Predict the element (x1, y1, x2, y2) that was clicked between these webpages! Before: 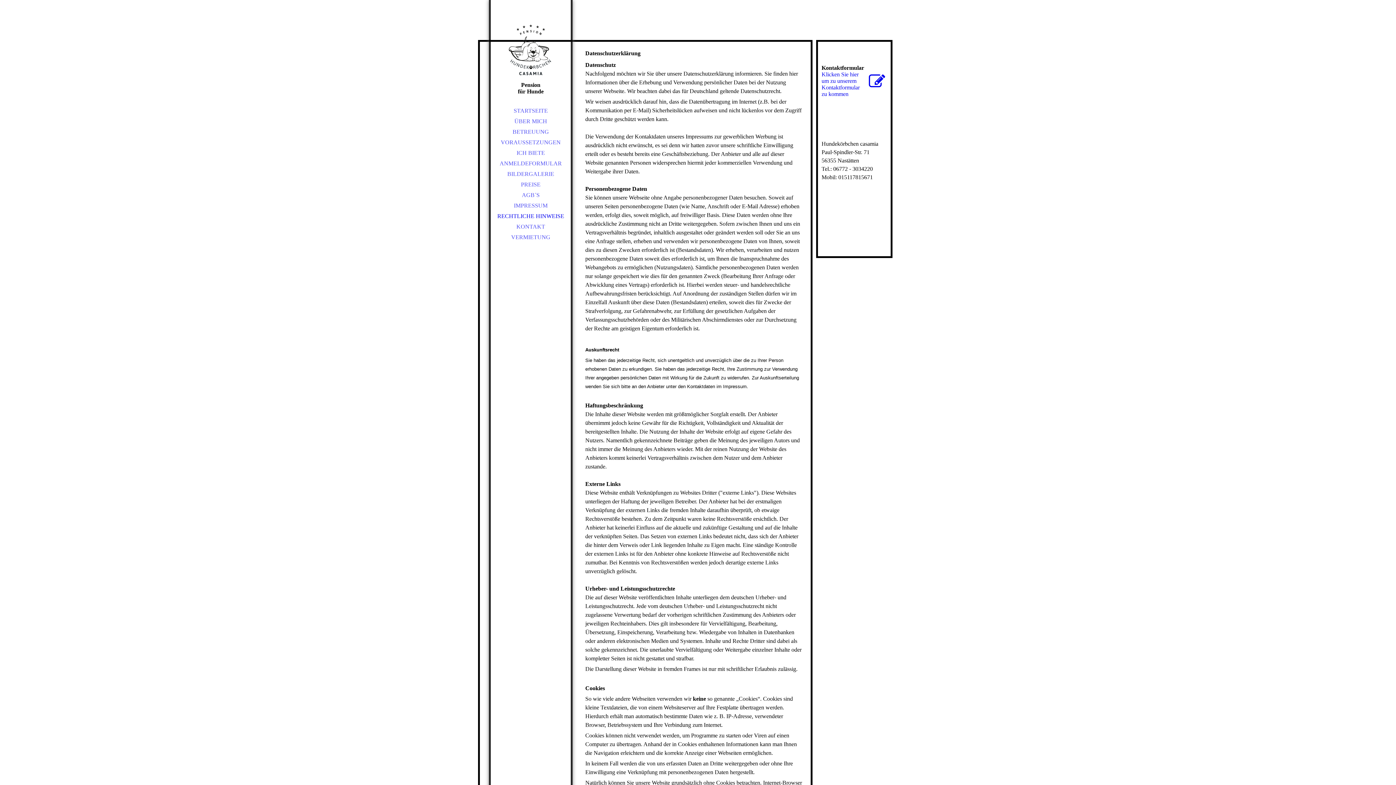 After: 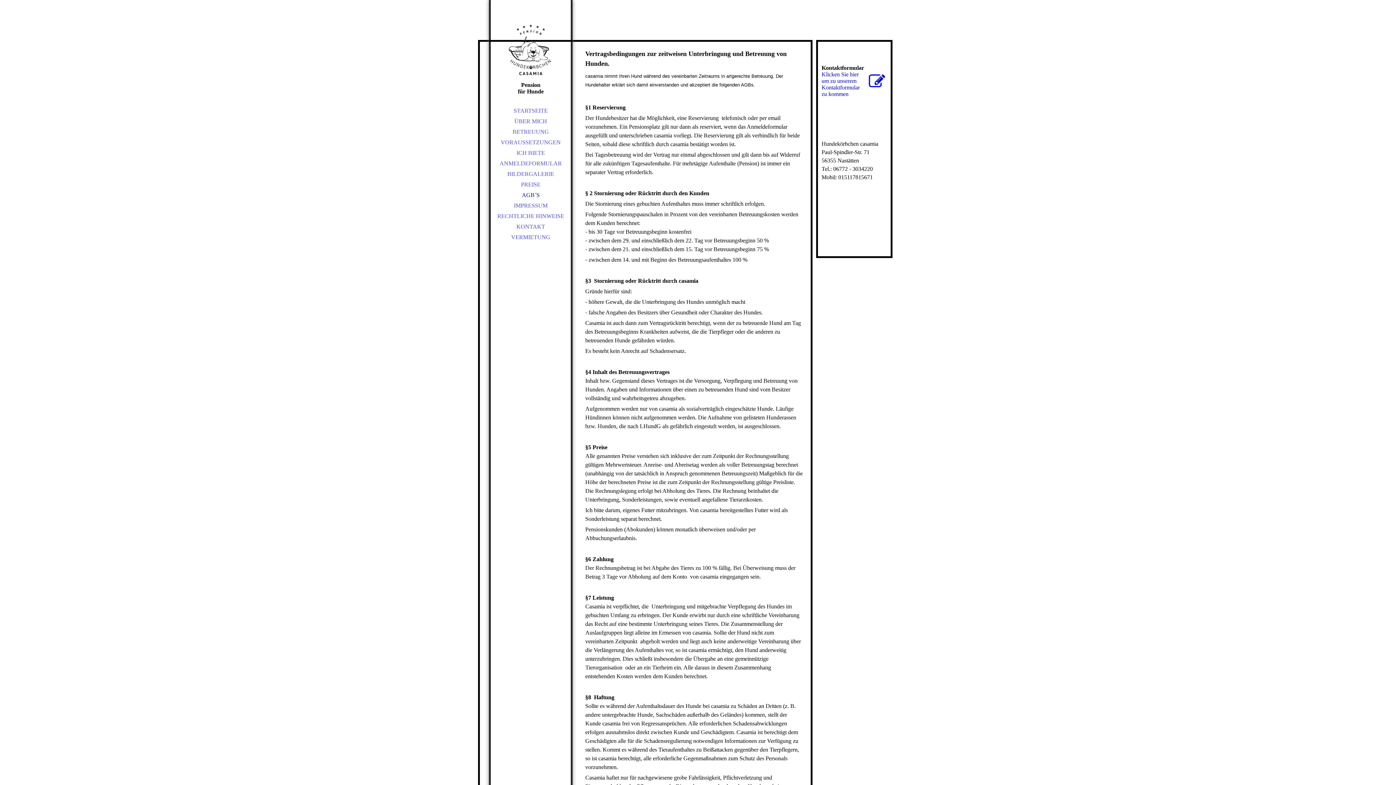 Action: bbox: (490, 190, 570, 200) label: AGB´S